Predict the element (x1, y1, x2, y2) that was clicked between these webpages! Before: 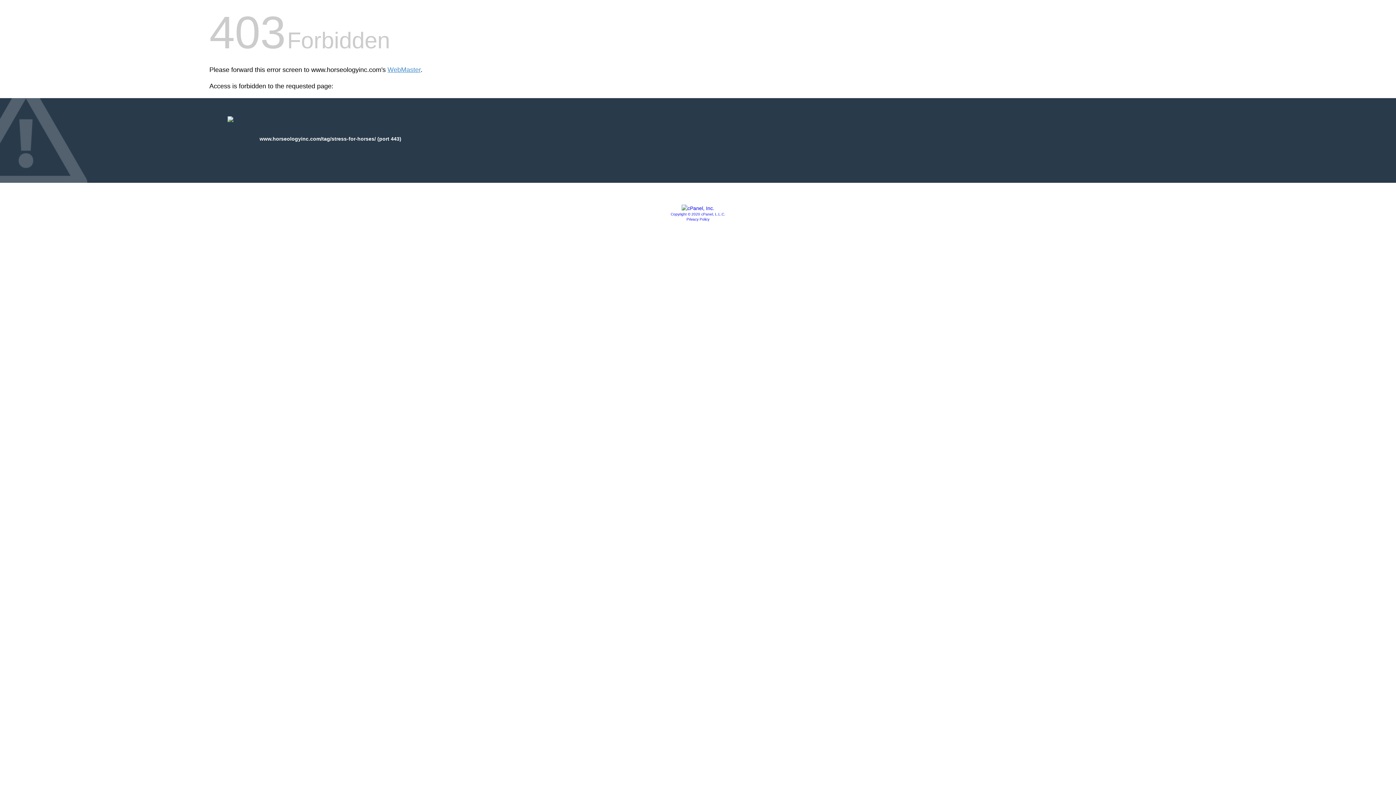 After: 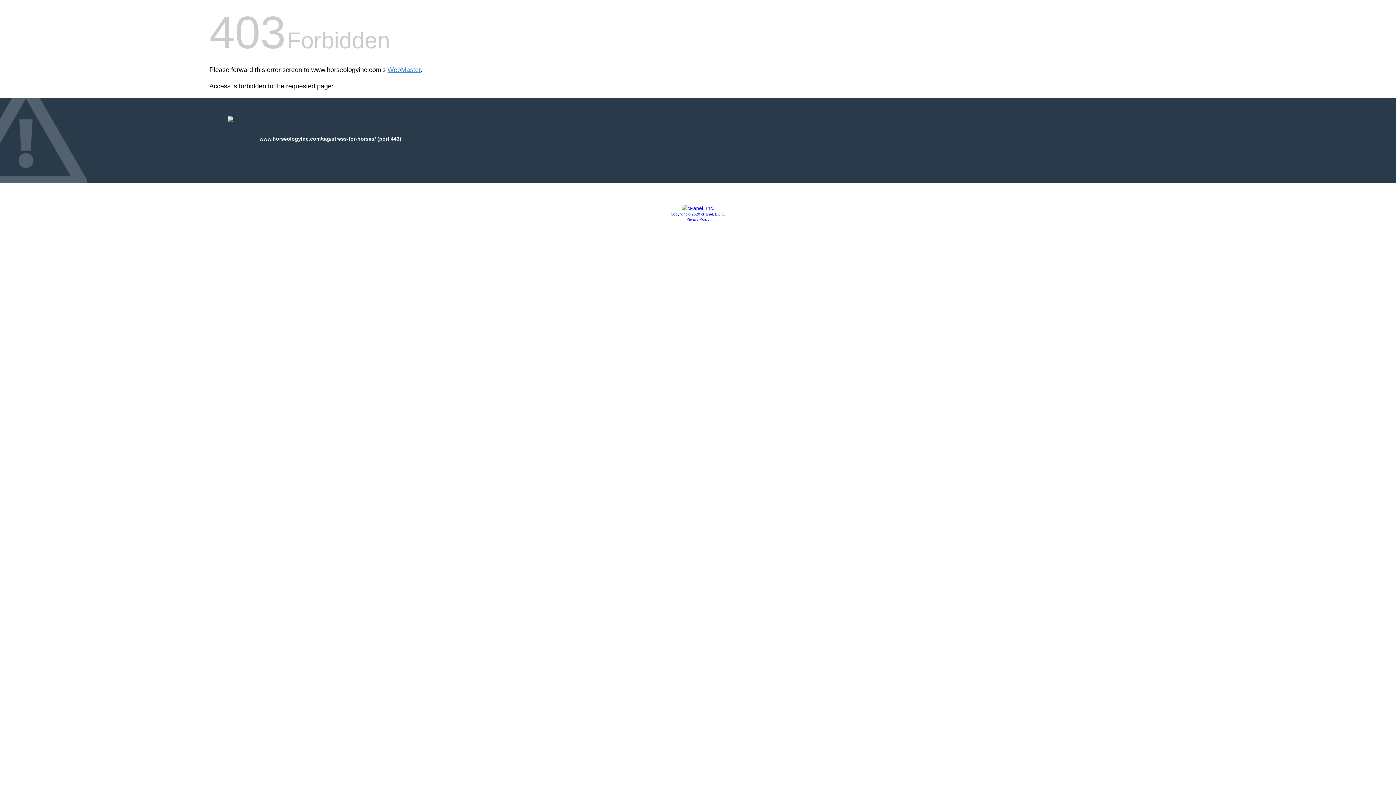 Action: bbox: (681, 205, 714, 211)